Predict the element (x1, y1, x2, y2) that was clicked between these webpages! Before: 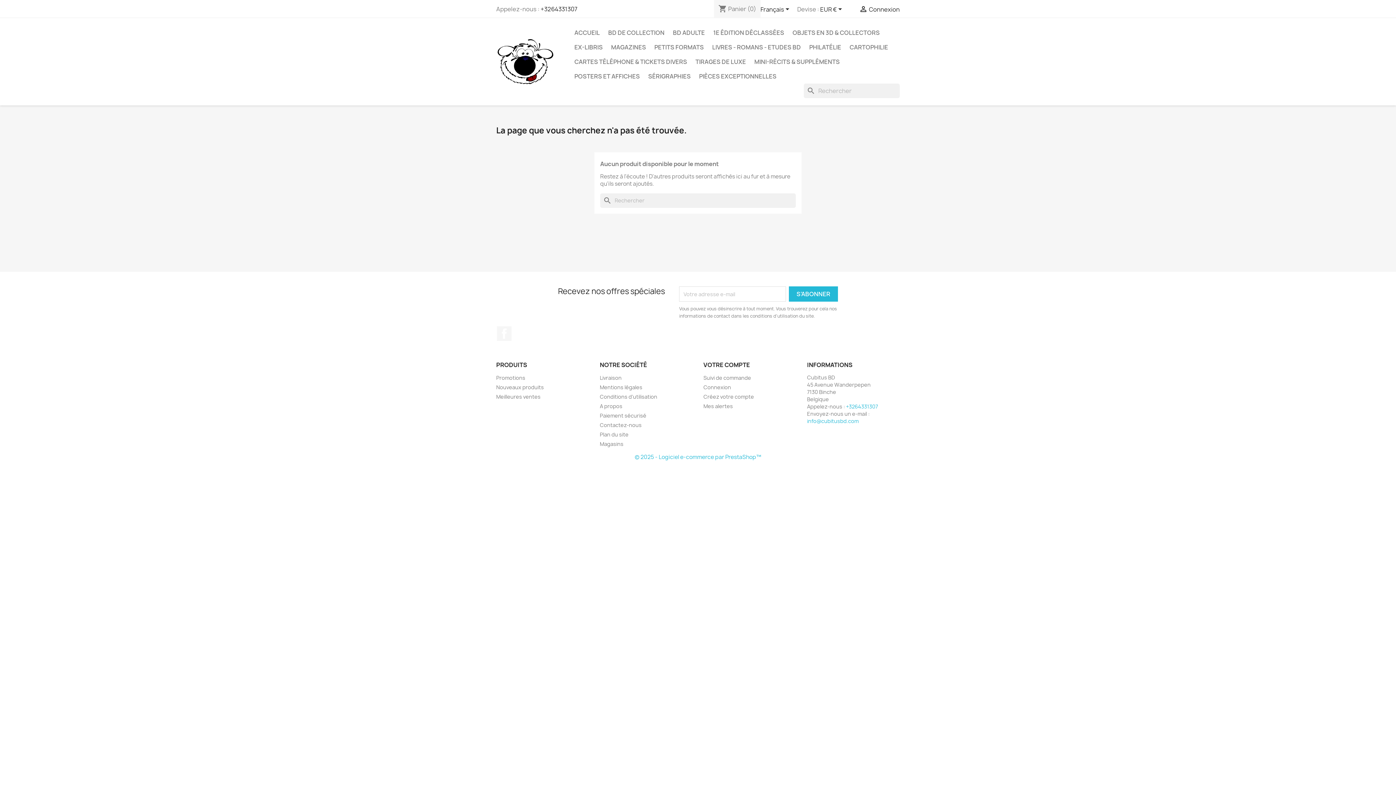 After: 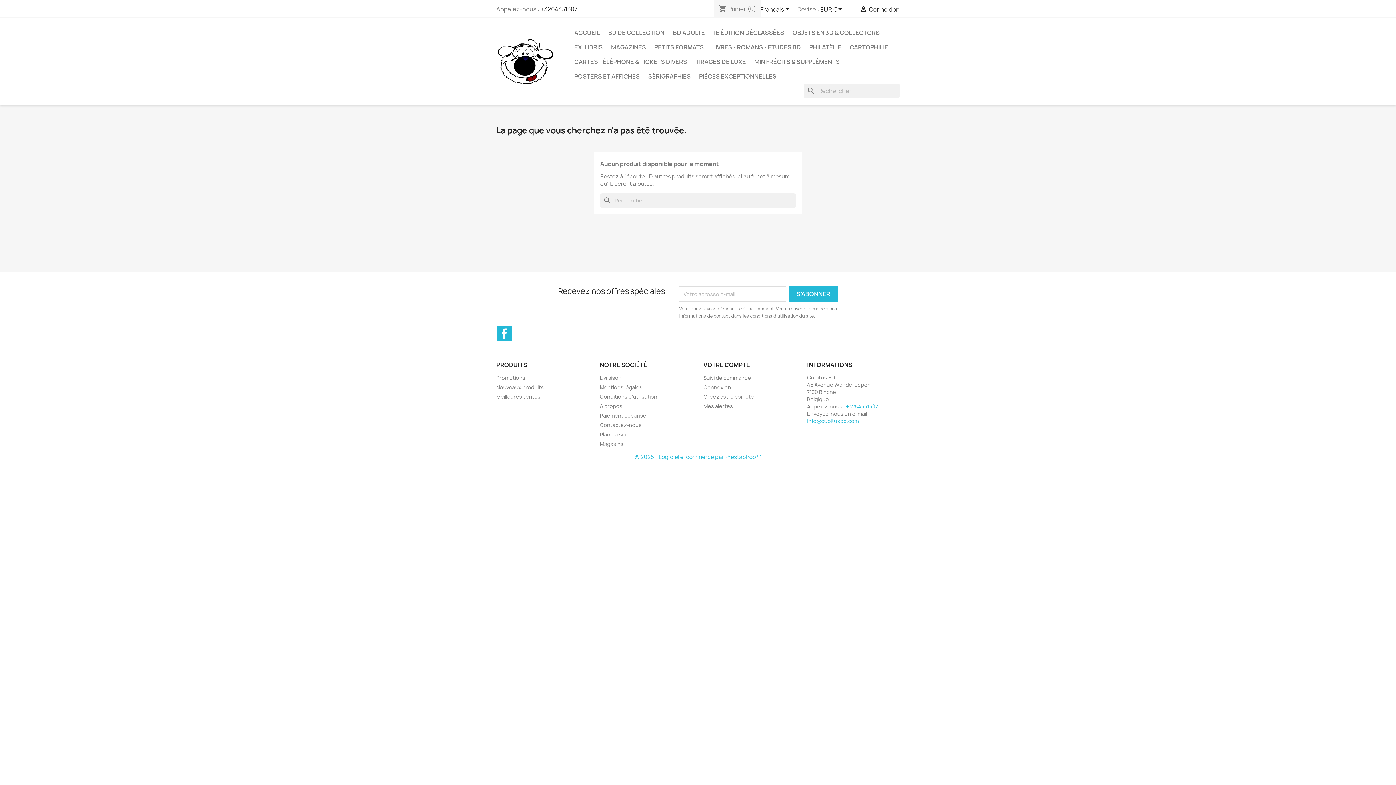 Action: label: Facebook bbox: (497, 326, 511, 341)